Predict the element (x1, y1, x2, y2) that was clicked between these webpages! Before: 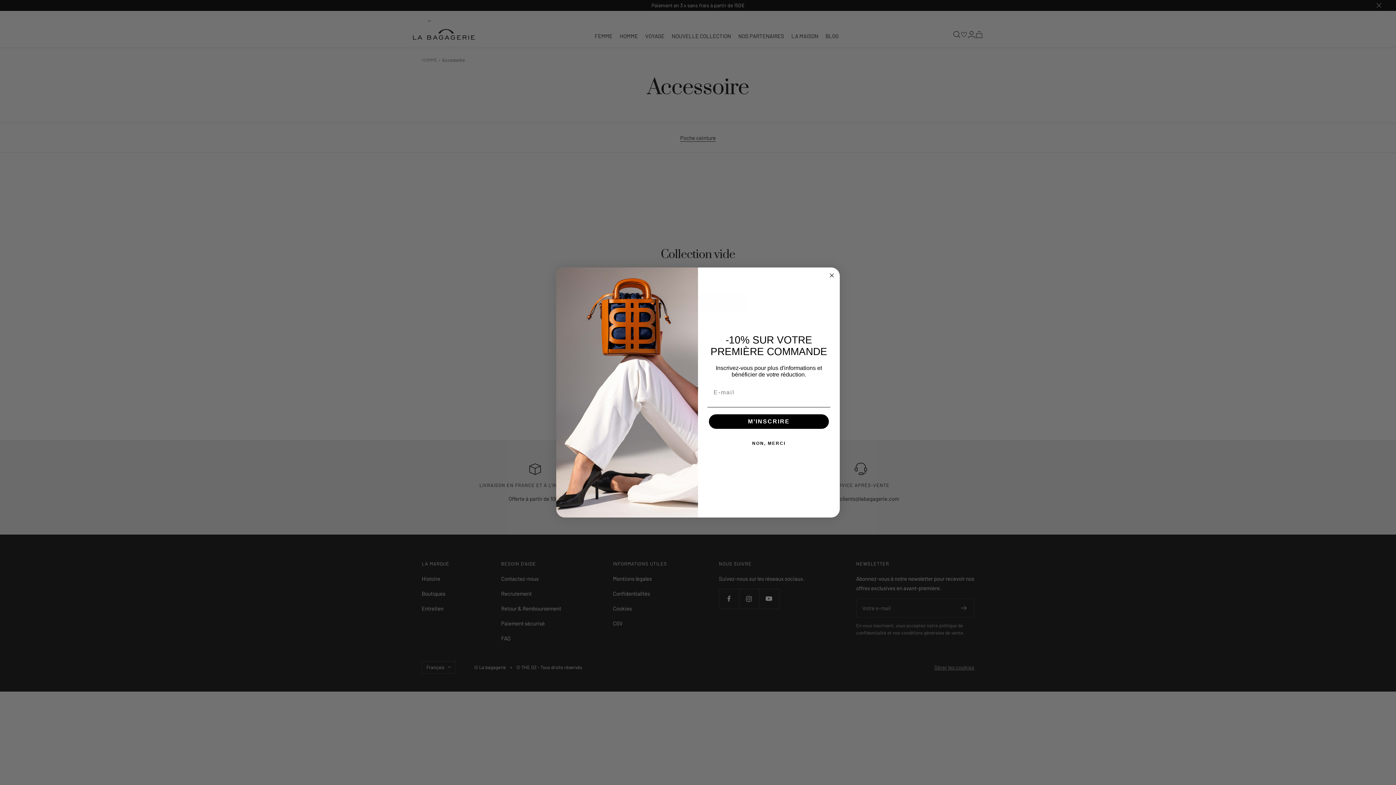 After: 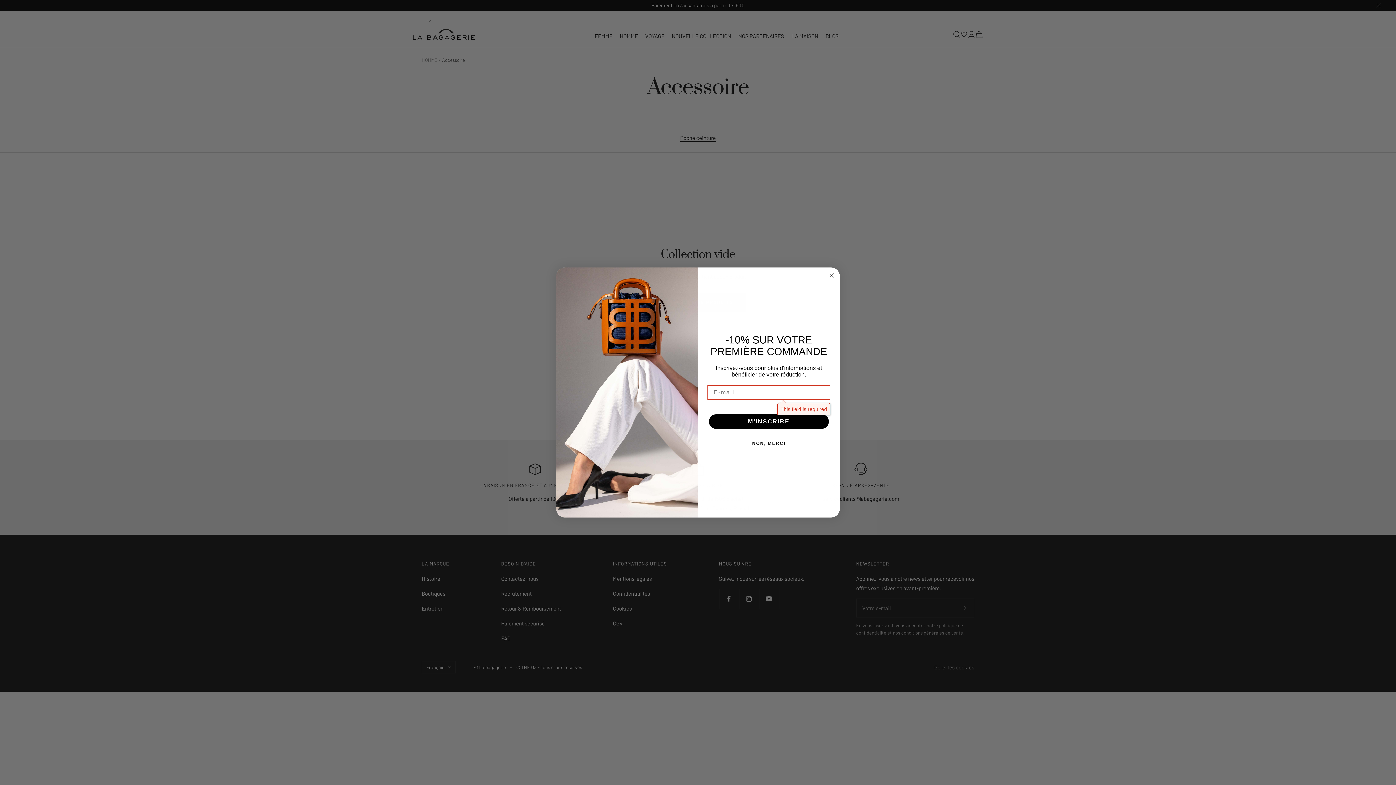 Action: label: M’INSCRIRE bbox: (709, 414, 829, 429)